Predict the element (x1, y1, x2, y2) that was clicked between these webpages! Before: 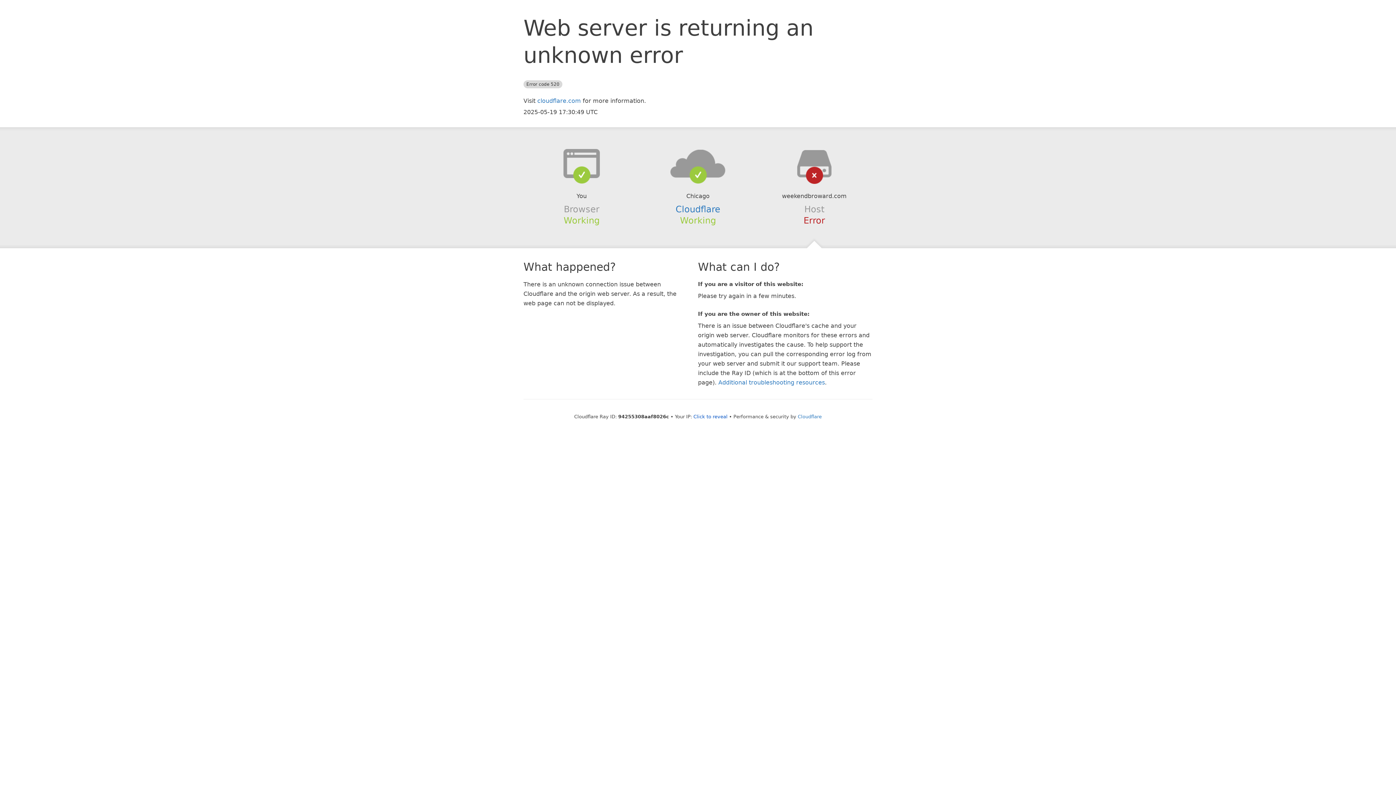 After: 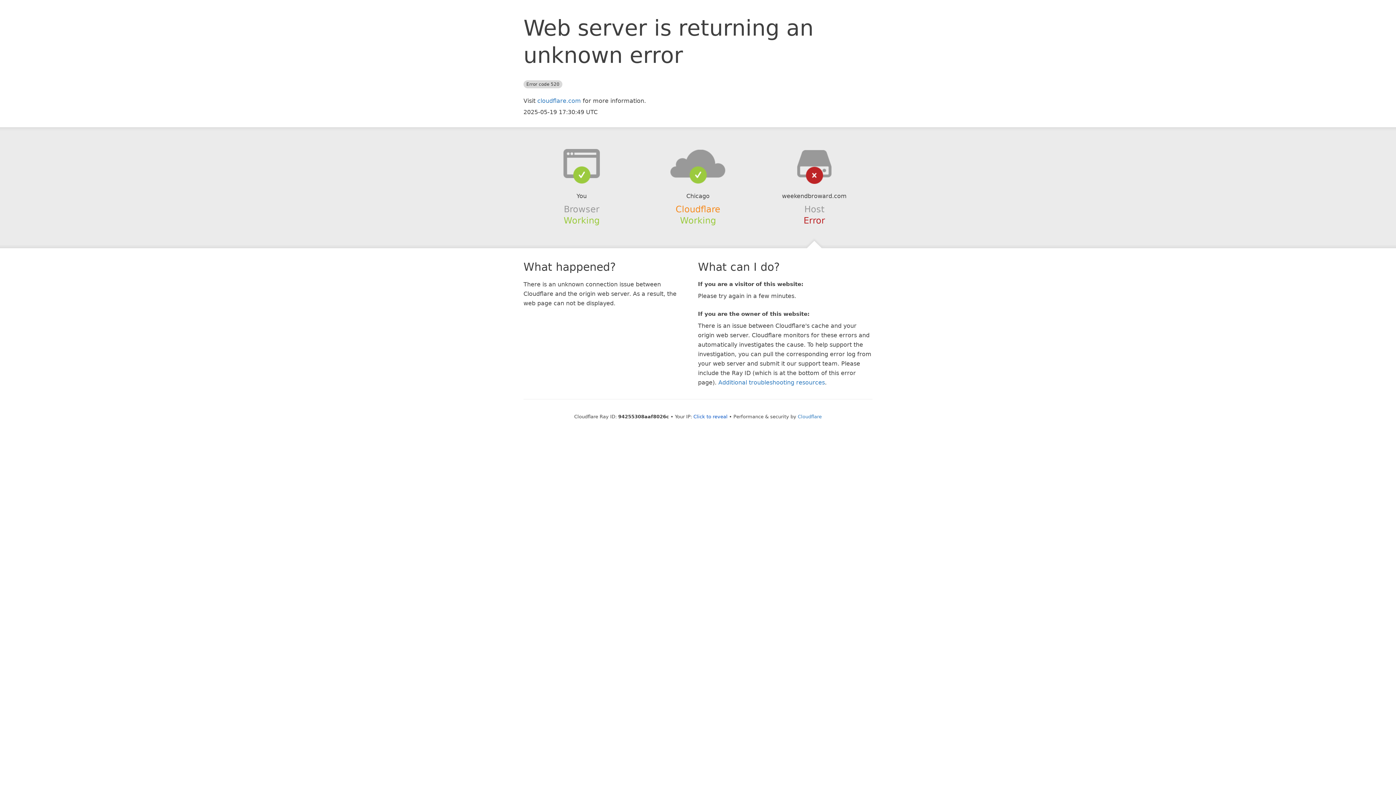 Action: bbox: (675, 204, 720, 214) label: Cloudflare